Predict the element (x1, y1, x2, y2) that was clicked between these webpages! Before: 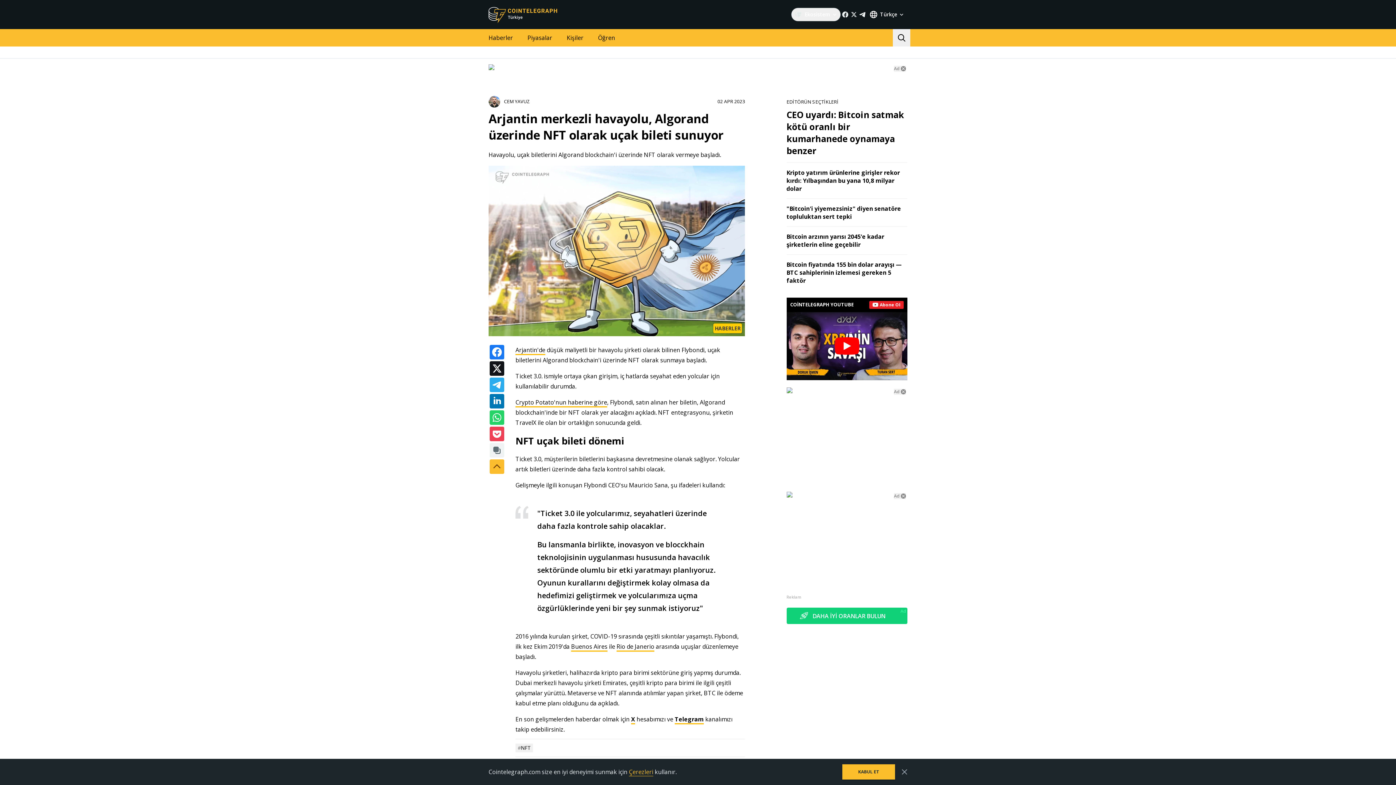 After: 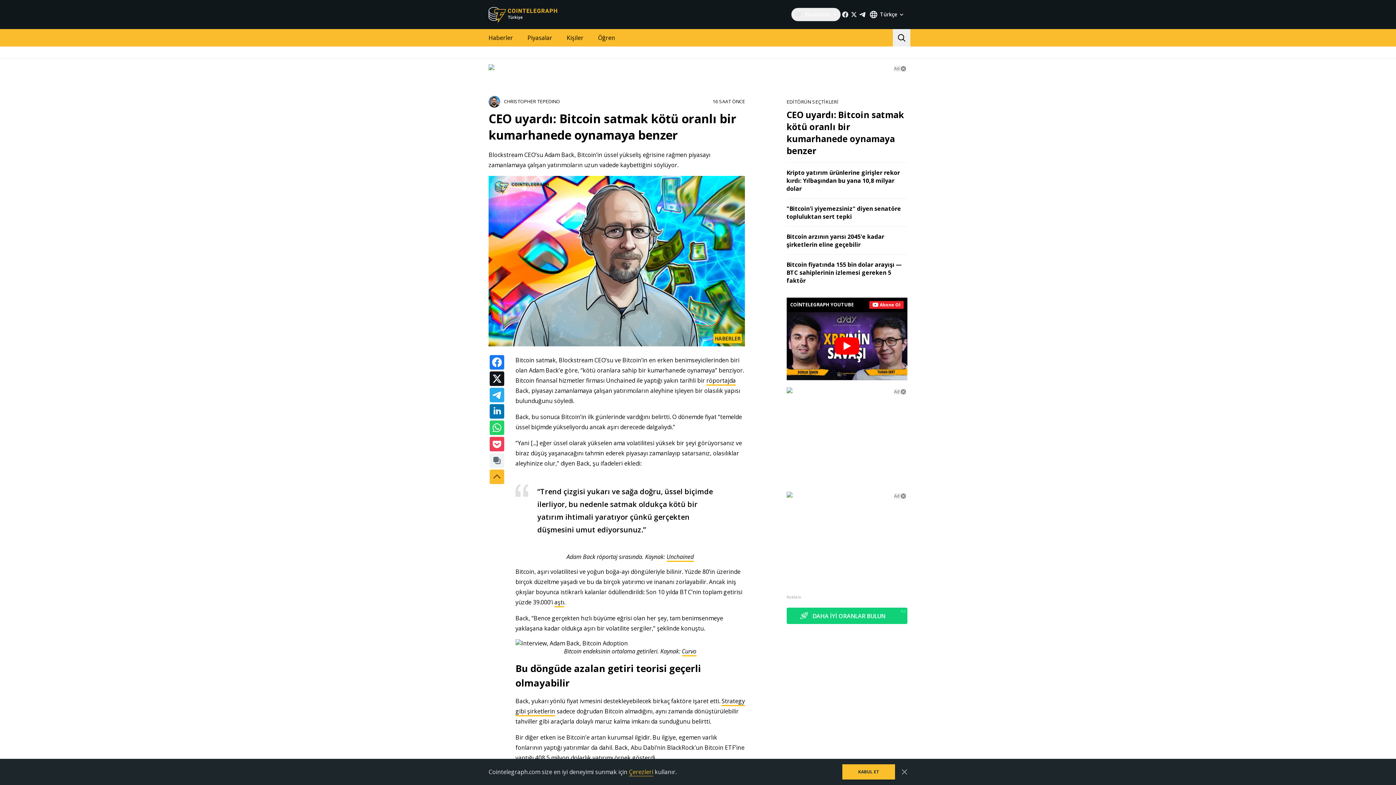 Action: label: CEO uyardı: Bitcoin satmak kötü oranlı bir kumarhanede oynamaya benzer bbox: (786, 108, 904, 156)